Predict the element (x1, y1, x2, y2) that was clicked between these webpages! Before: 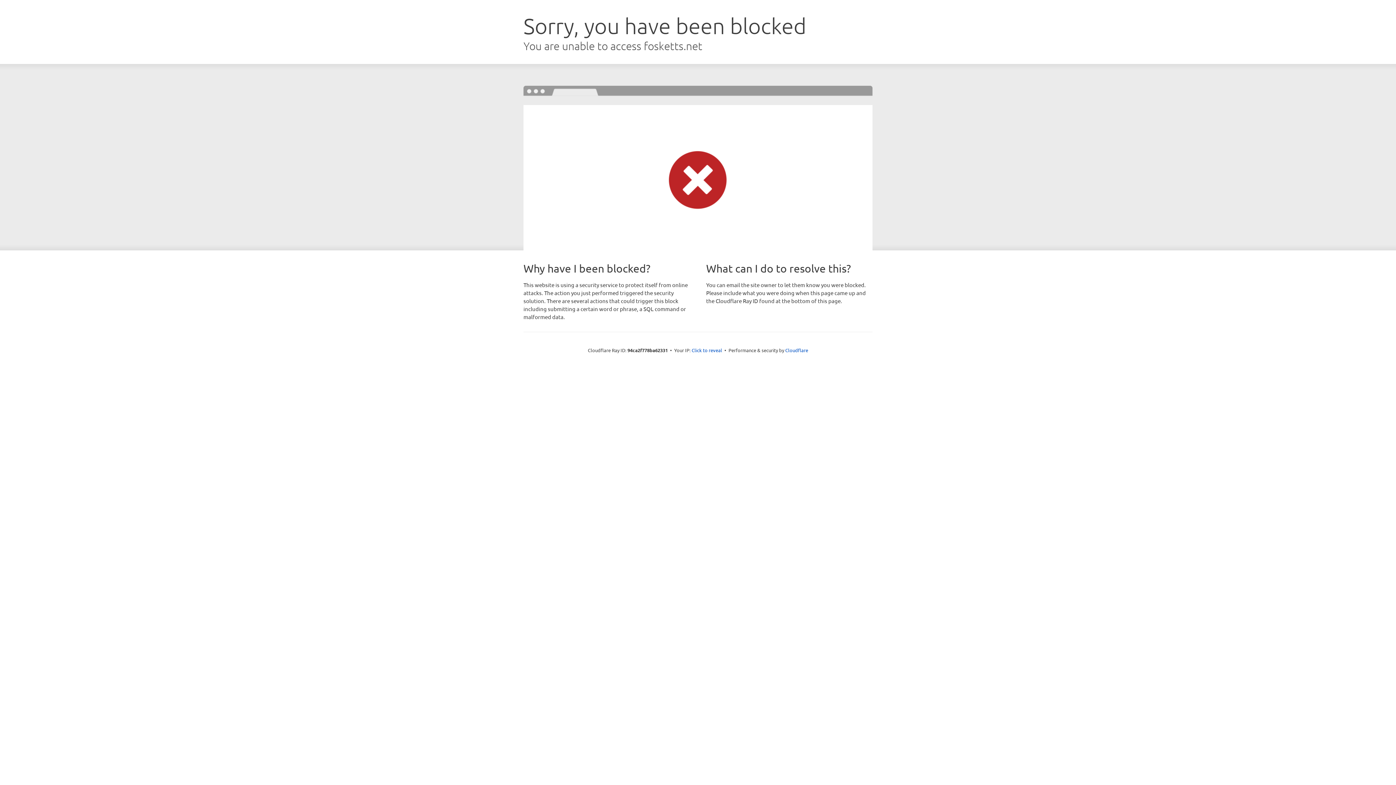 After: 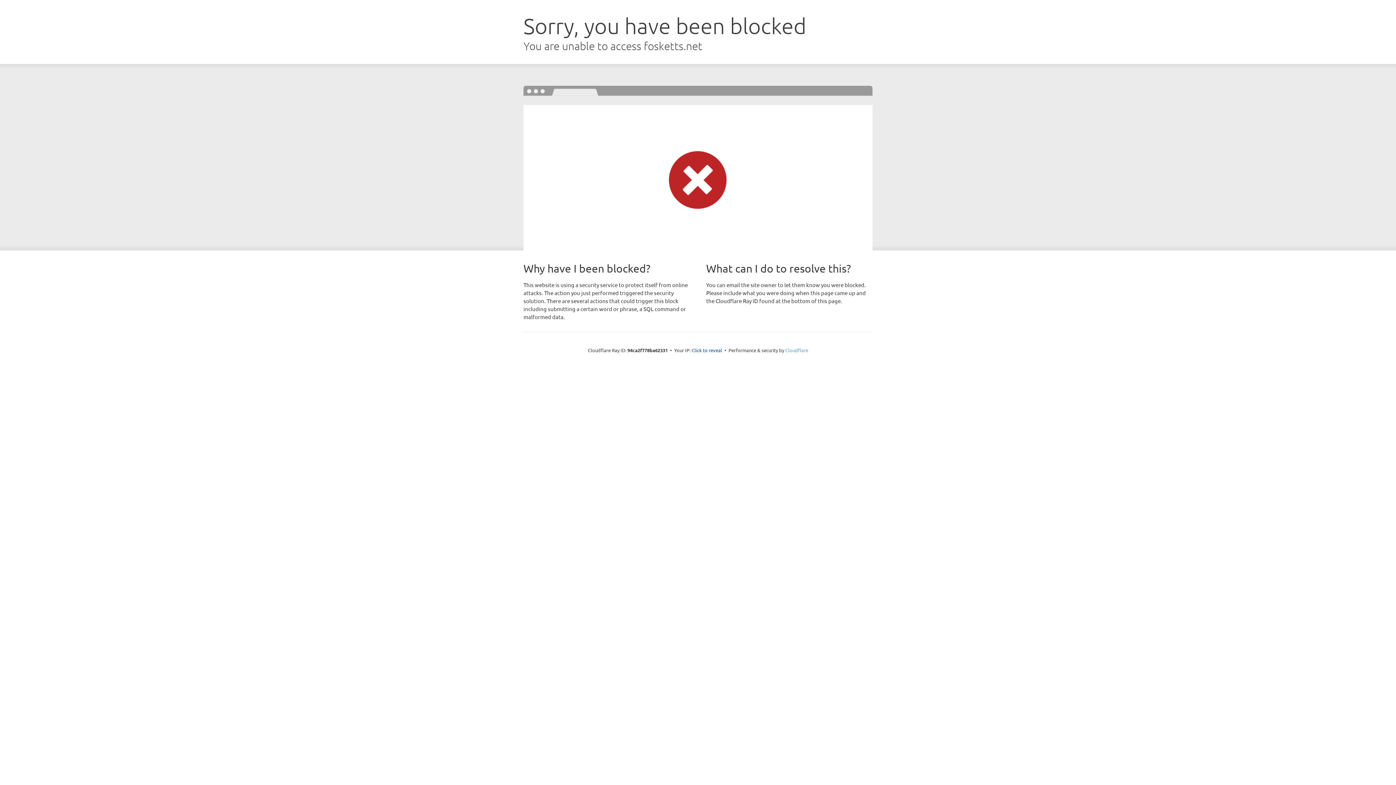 Action: bbox: (785, 347, 808, 353) label: Cloudflare